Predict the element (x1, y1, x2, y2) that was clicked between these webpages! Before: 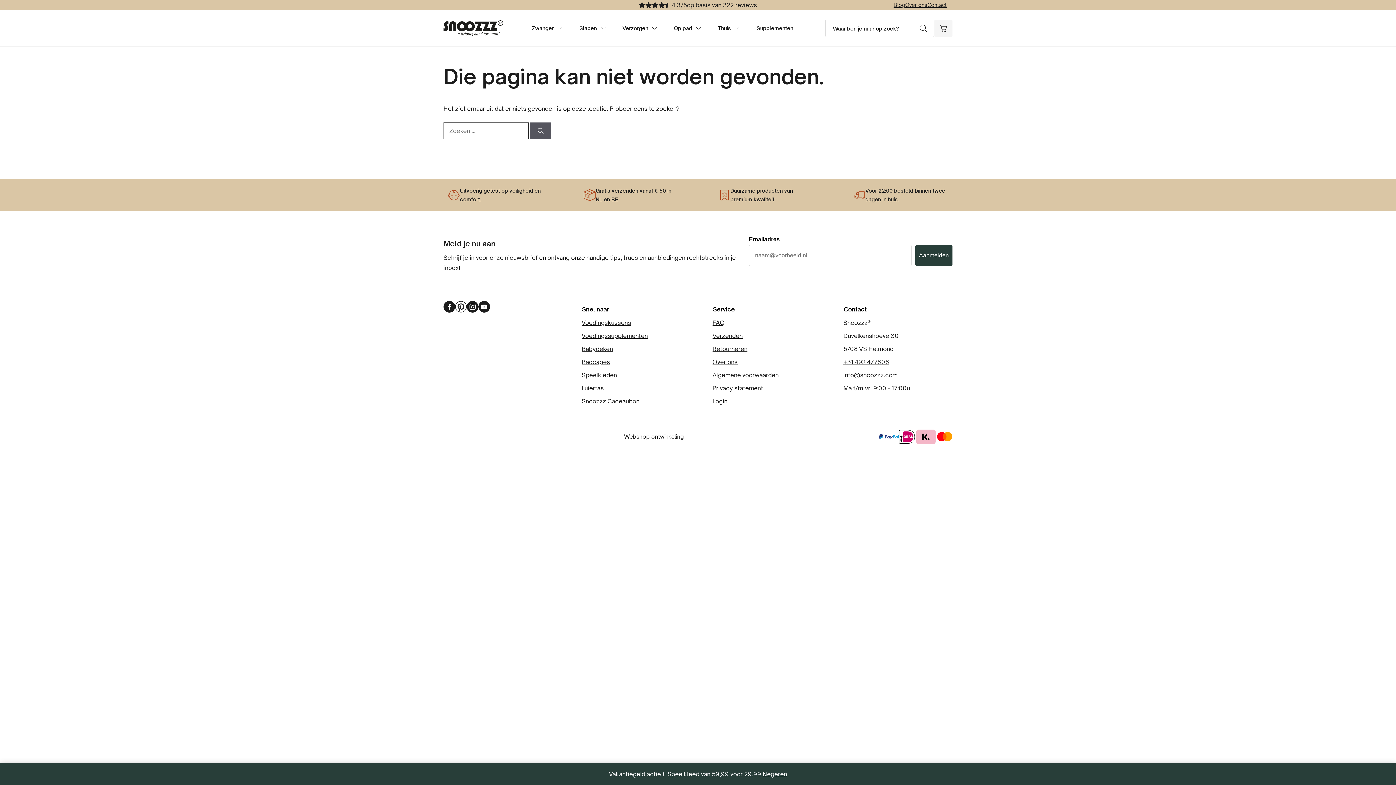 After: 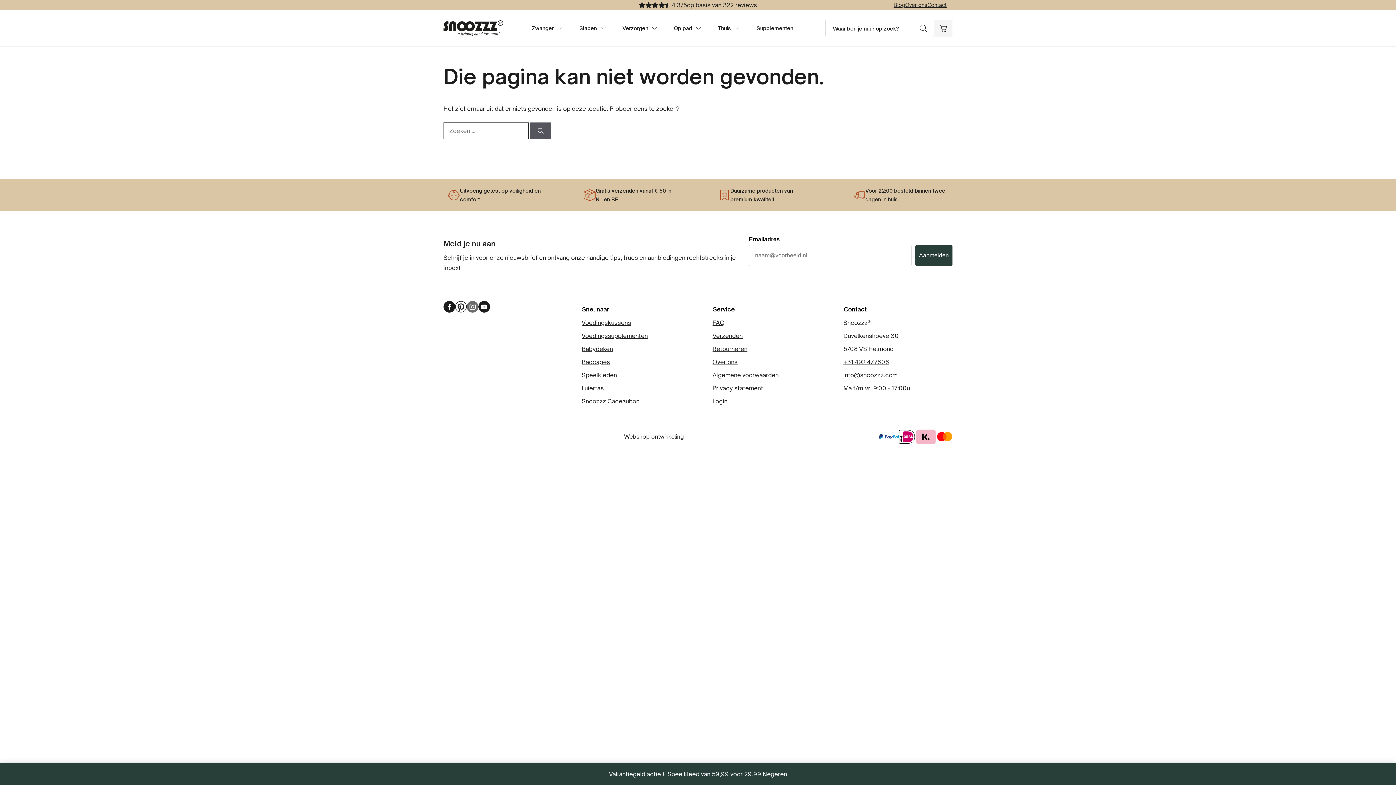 Action: bbox: (466, 302, 478, 310)